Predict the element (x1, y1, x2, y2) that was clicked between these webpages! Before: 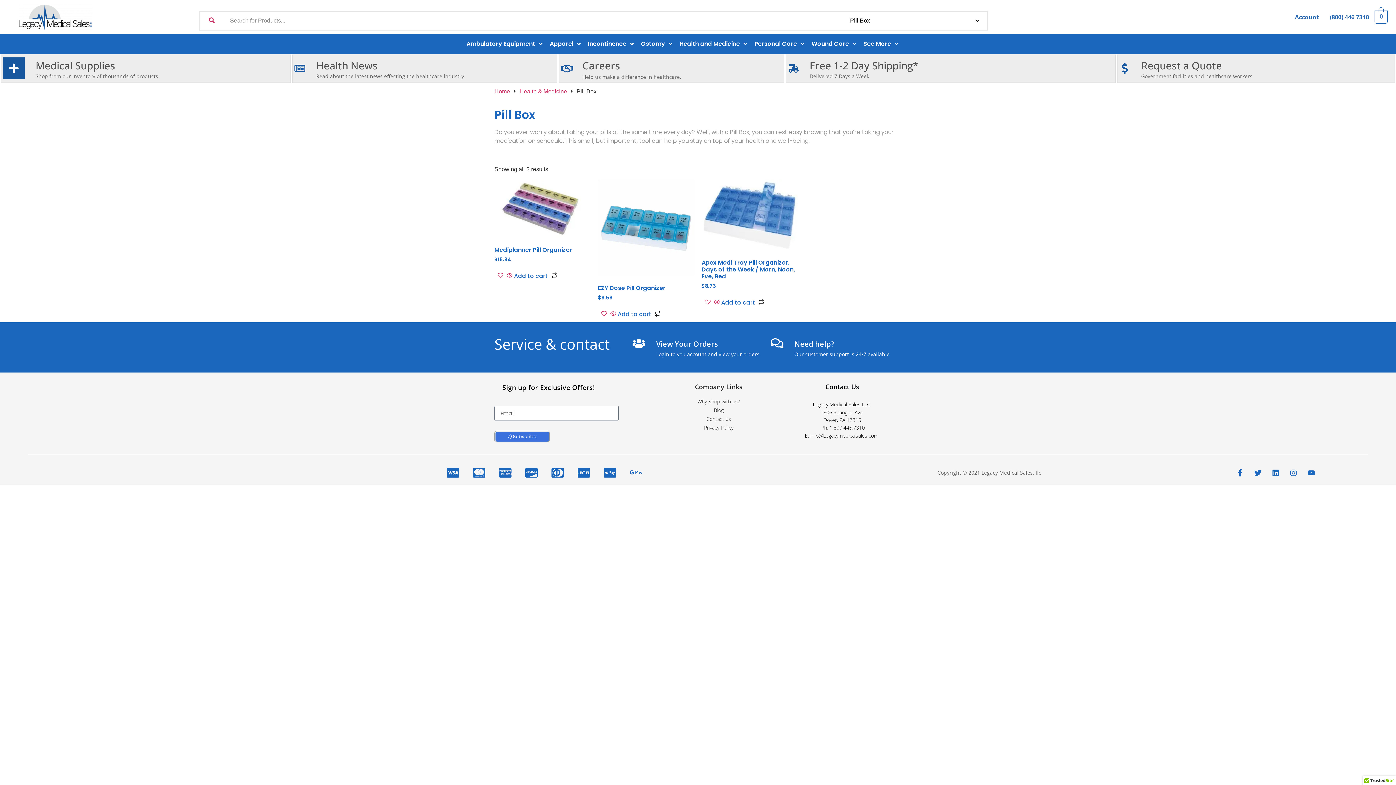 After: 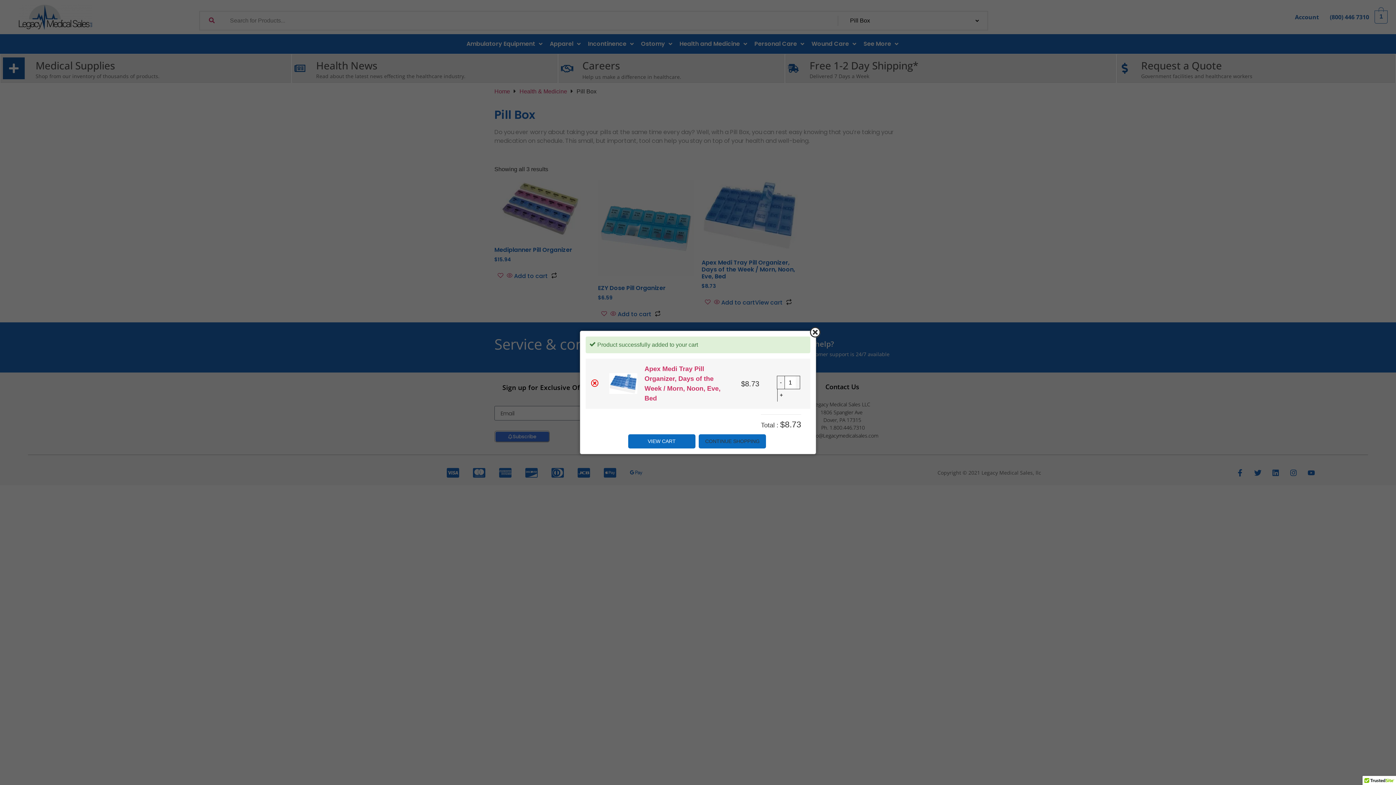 Action: bbox: (721, 298, 755, 307) label: Add to cart: “Apex Medi Tray Pill Organizer, Days of the Week / Morn, Noon, Eve, Bed”